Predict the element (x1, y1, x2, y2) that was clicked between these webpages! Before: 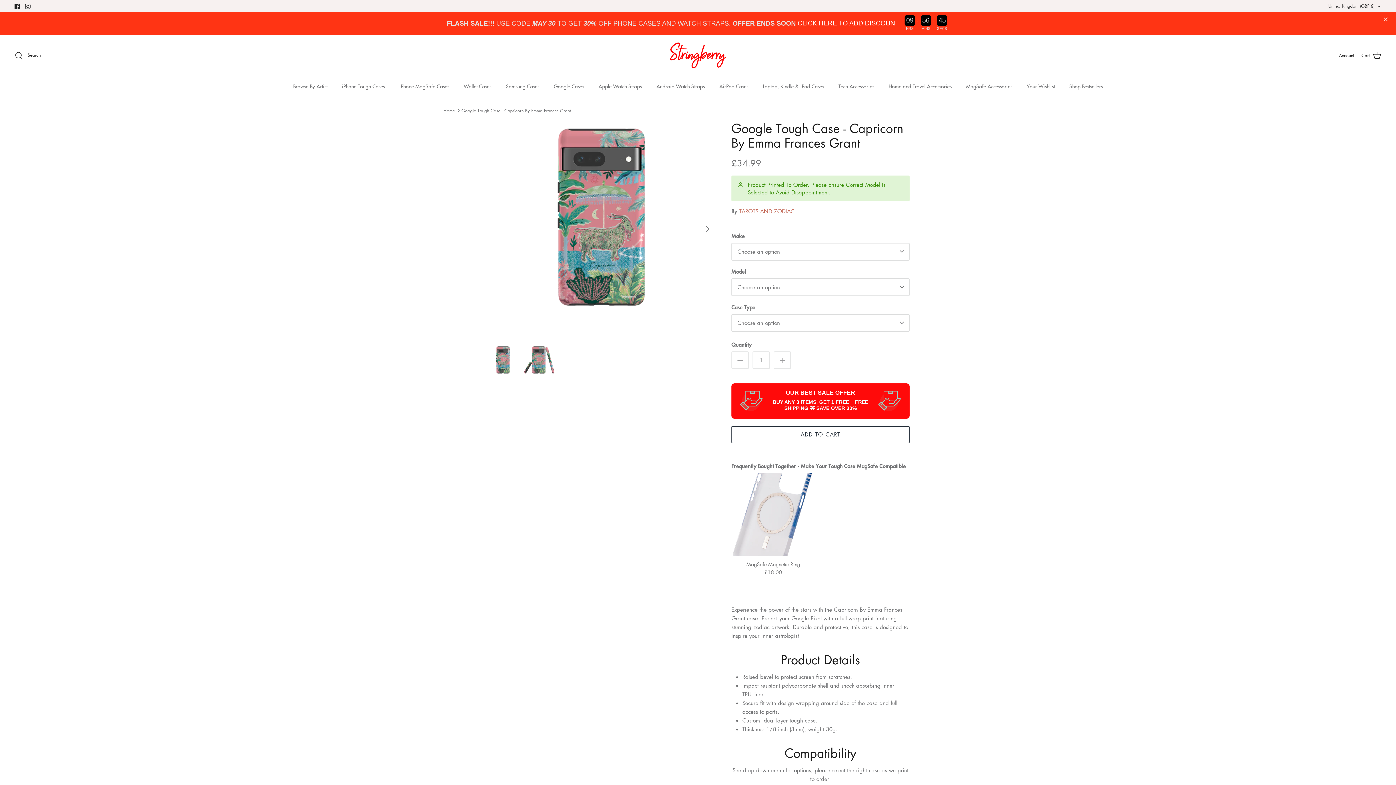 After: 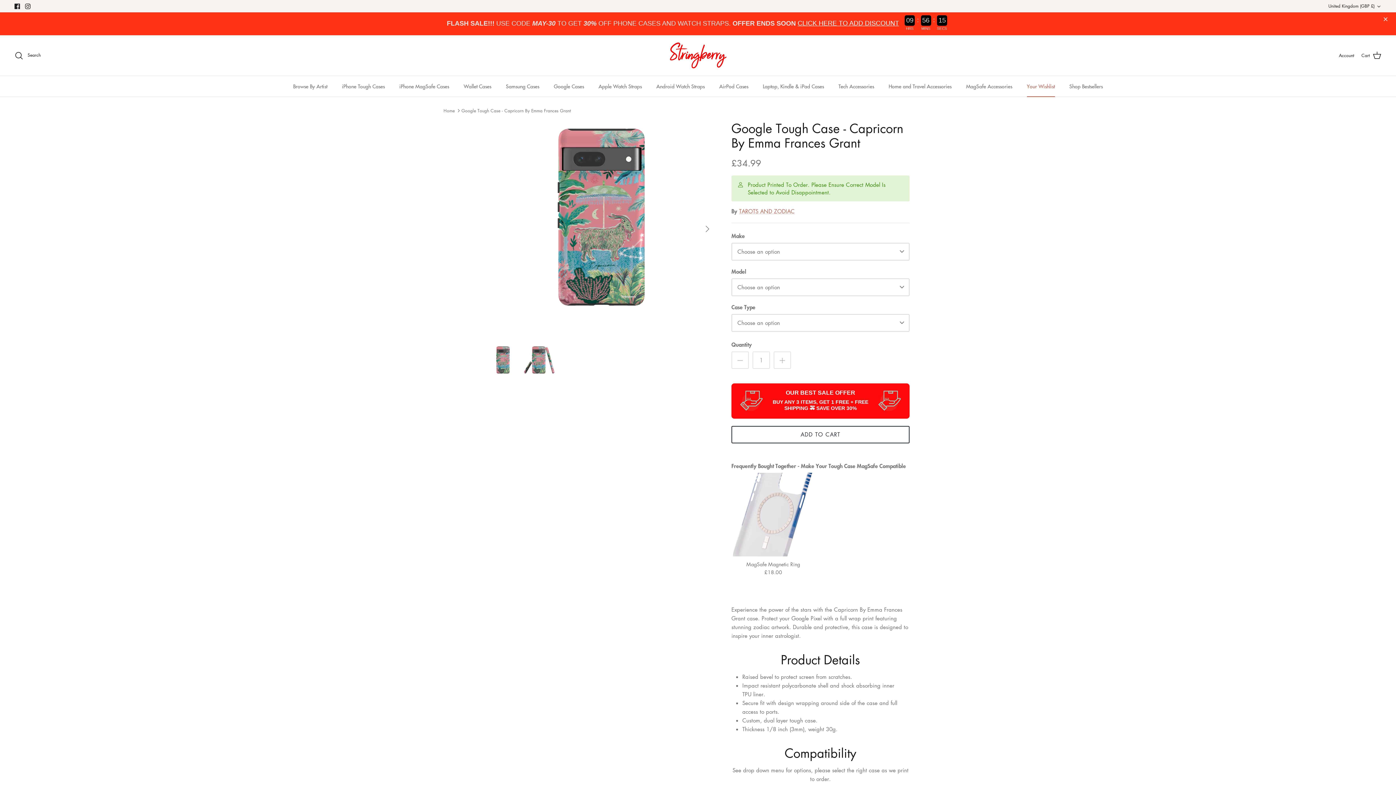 Action: label: Your Wishlist bbox: (1020, 76, 1061, 96)